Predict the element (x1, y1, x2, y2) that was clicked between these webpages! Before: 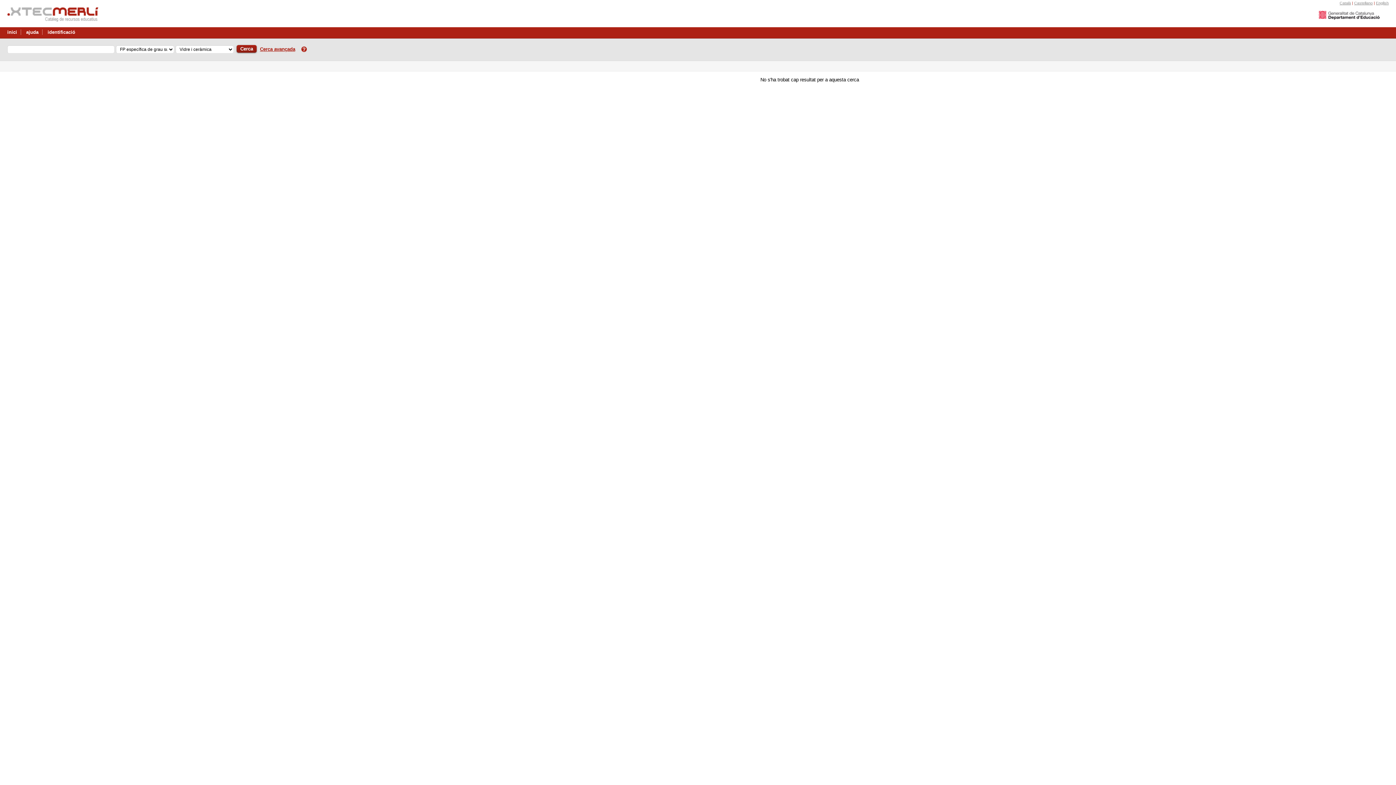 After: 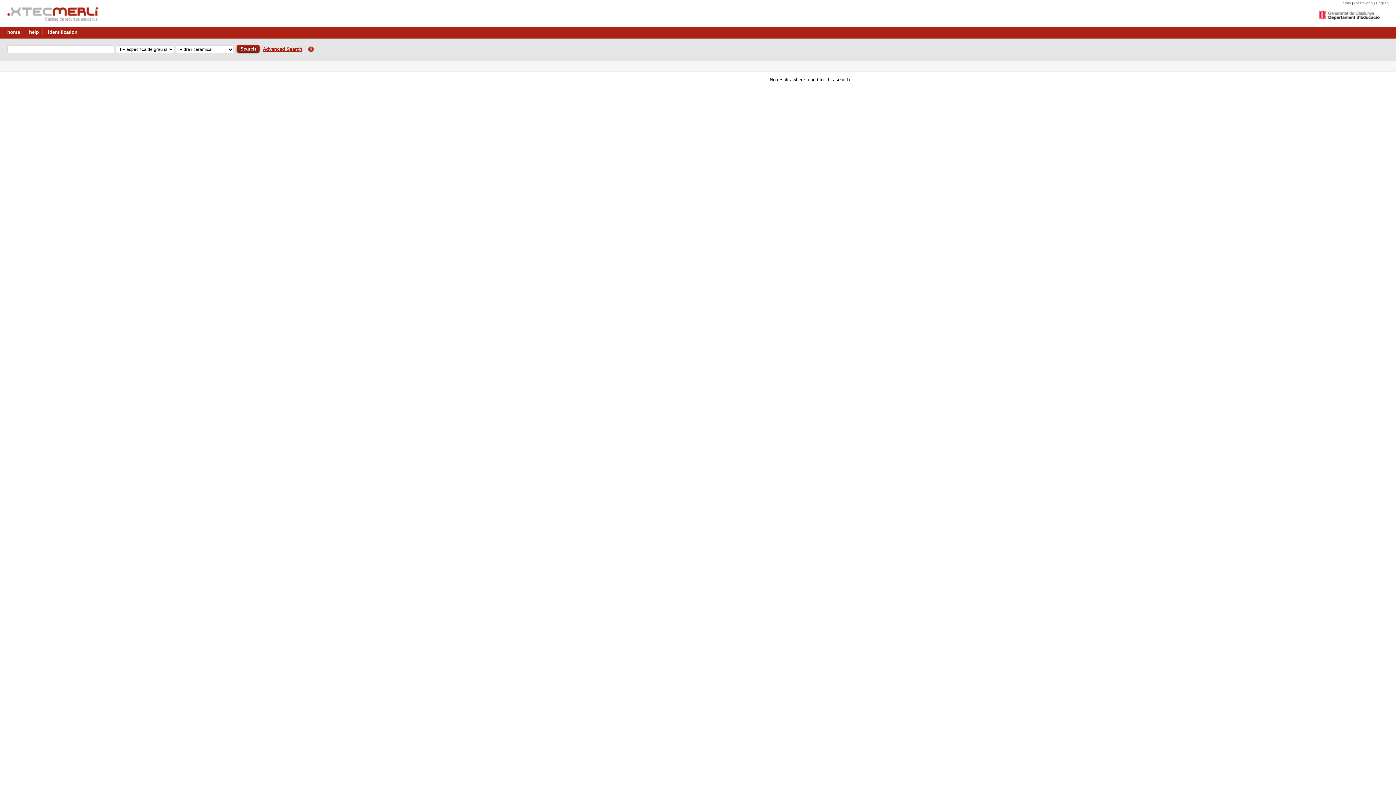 Action: bbox: (1376, 0, 1389, 5) label: English